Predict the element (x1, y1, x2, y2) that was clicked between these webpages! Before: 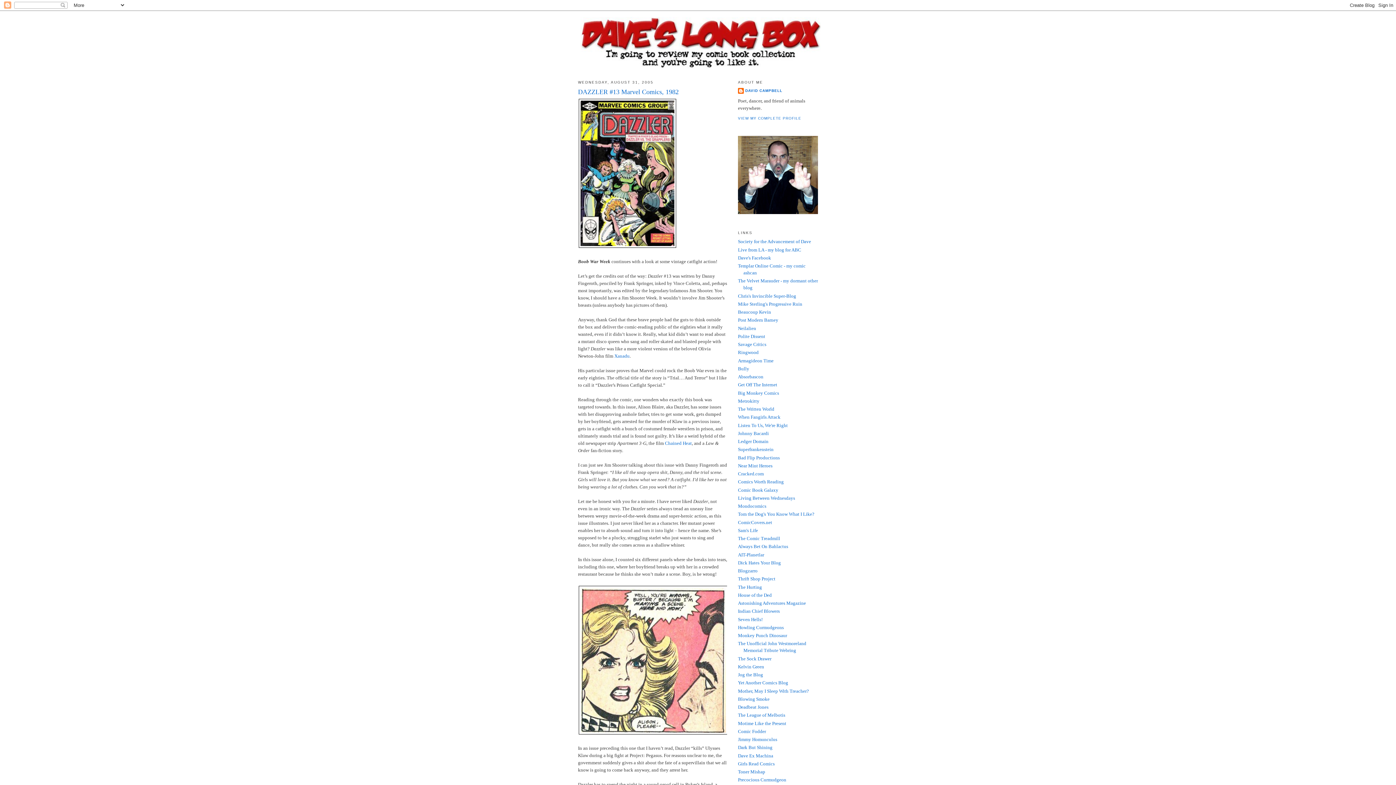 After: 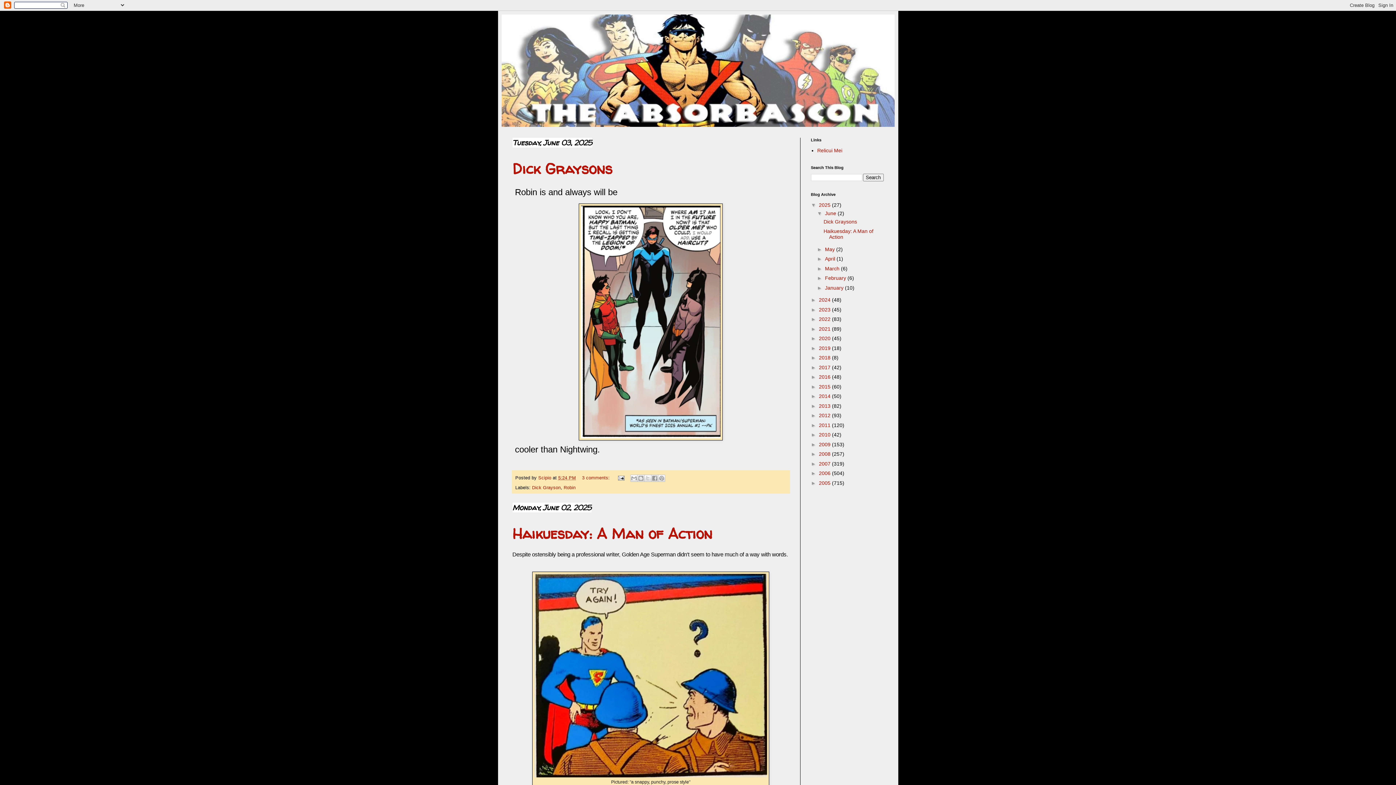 Action: bbox: (738, 374, 763, 379) label: Absorbascon